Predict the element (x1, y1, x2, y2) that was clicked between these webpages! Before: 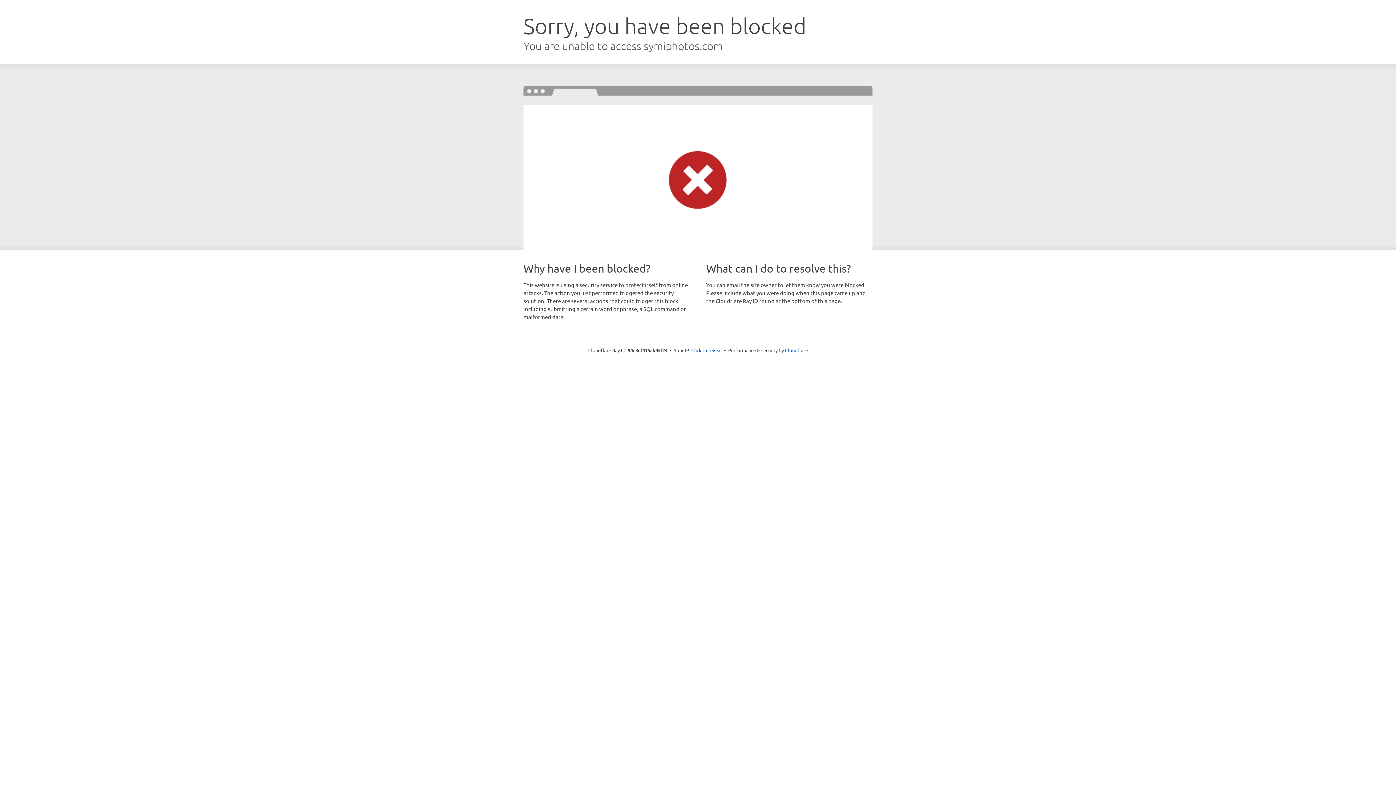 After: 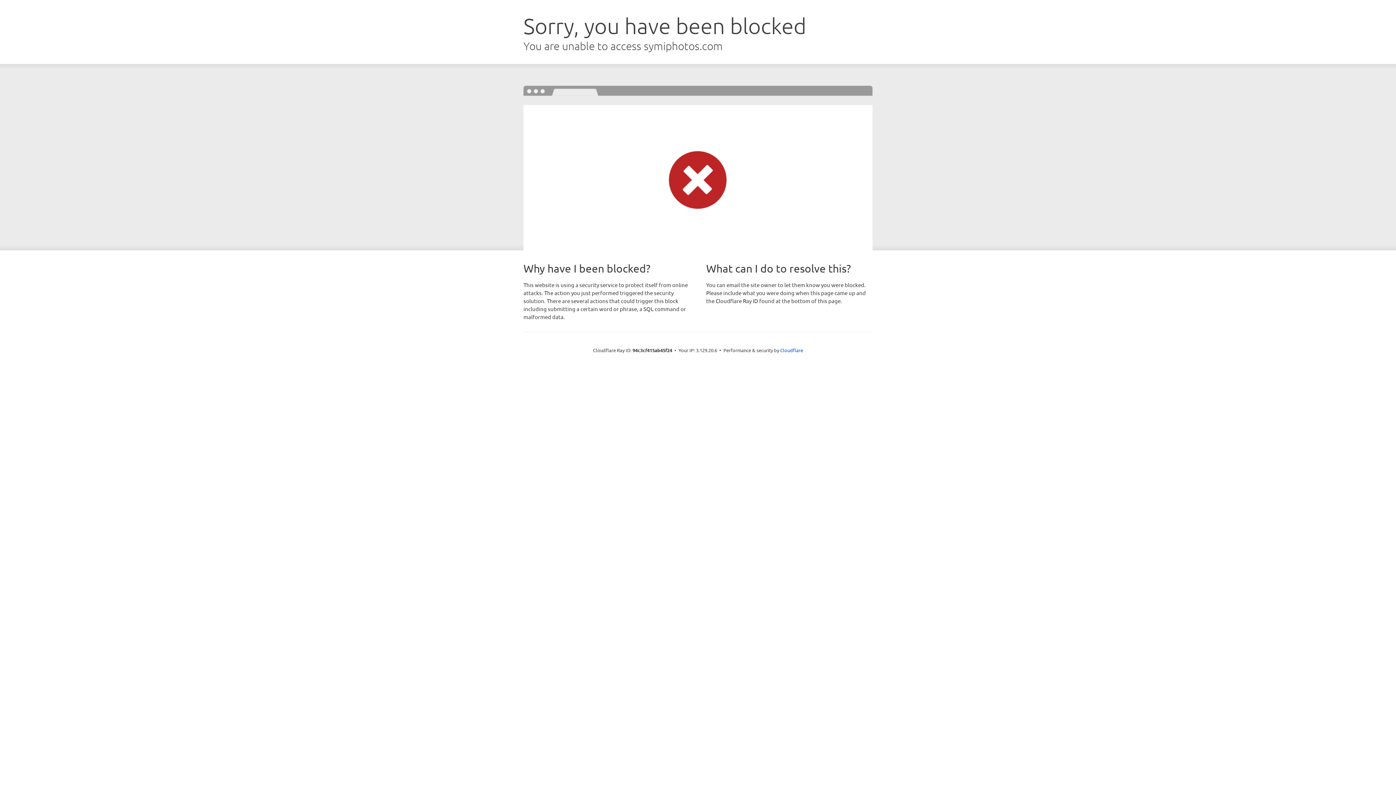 Action: label: Click to reveal bbox: (691, 346, 722, 353)